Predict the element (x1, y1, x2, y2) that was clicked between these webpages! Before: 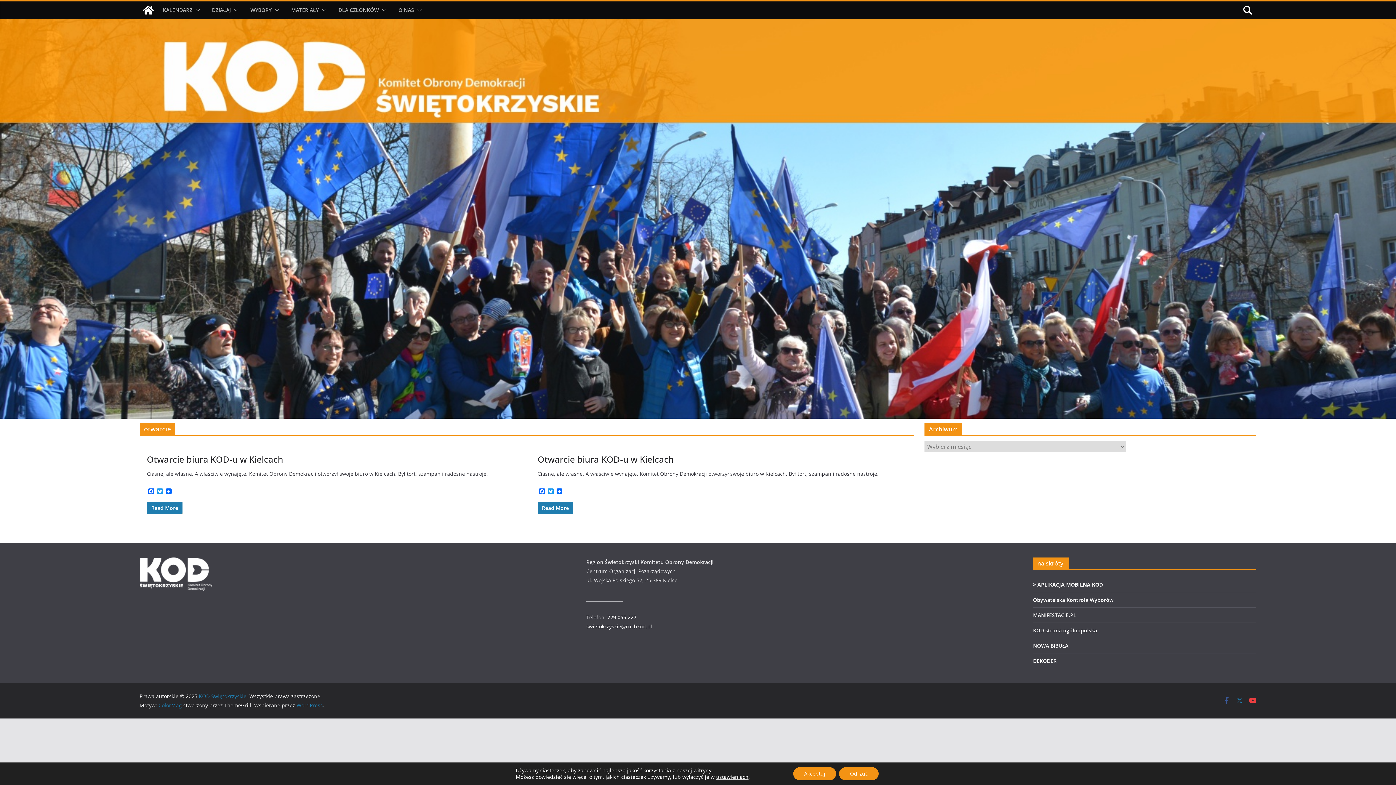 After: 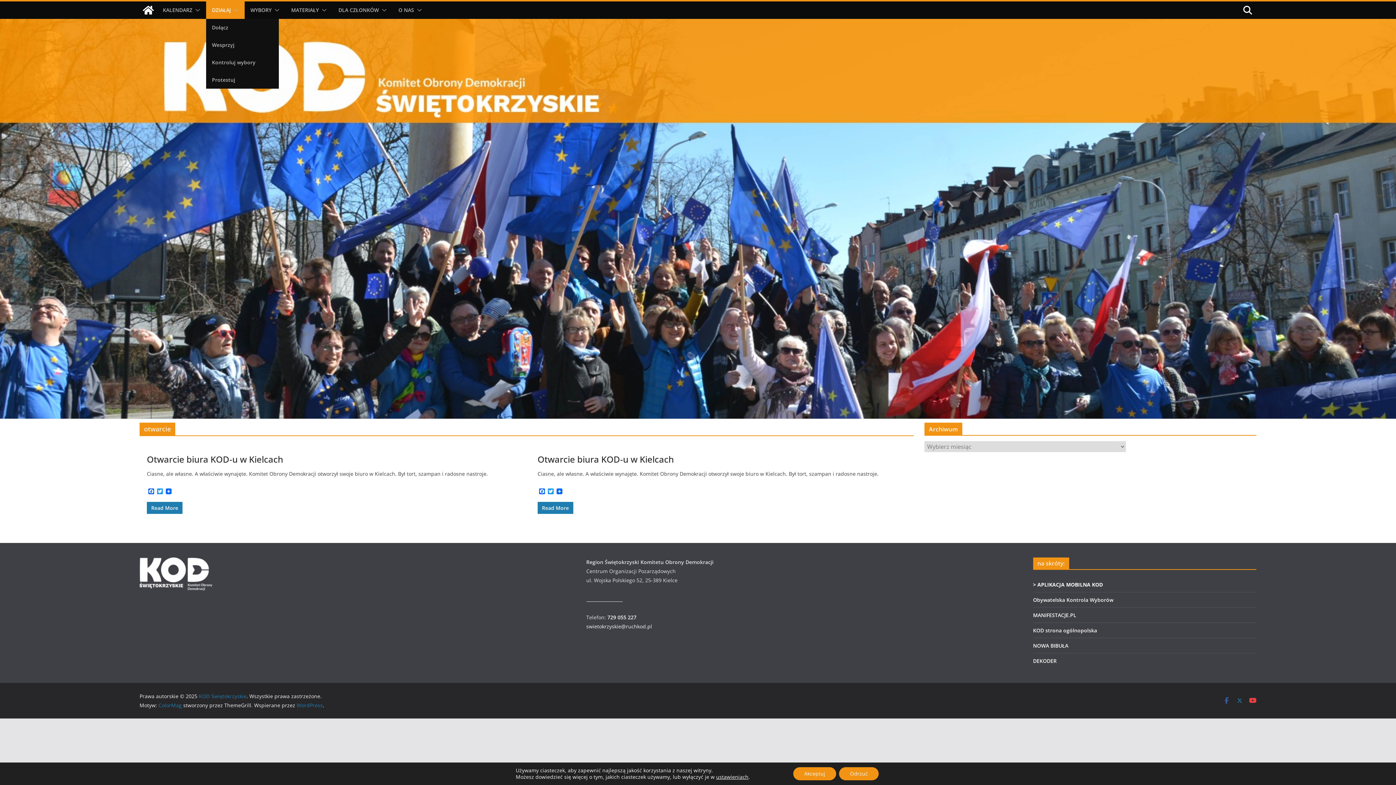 Action: label: DZIAŁAJ bbox: (212, 5, 230, 15)